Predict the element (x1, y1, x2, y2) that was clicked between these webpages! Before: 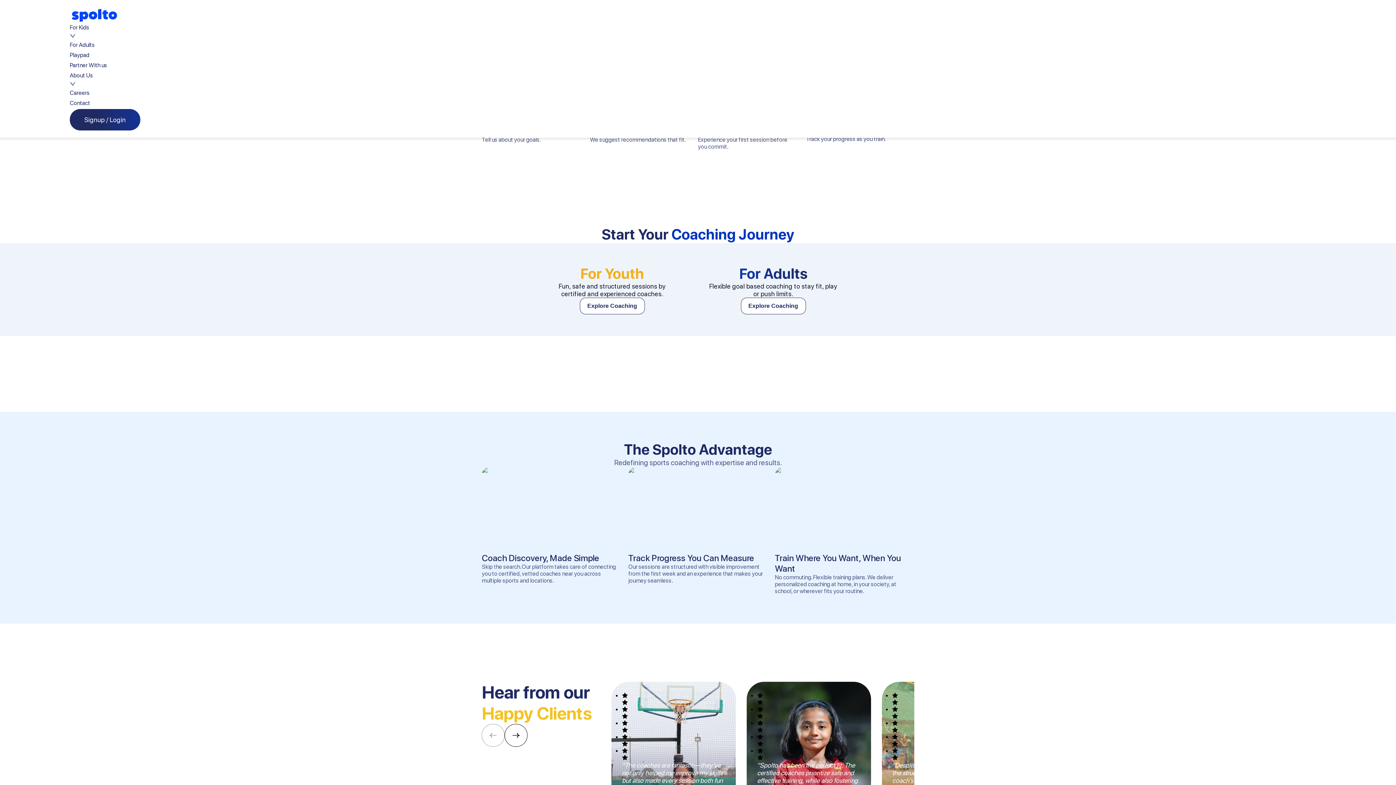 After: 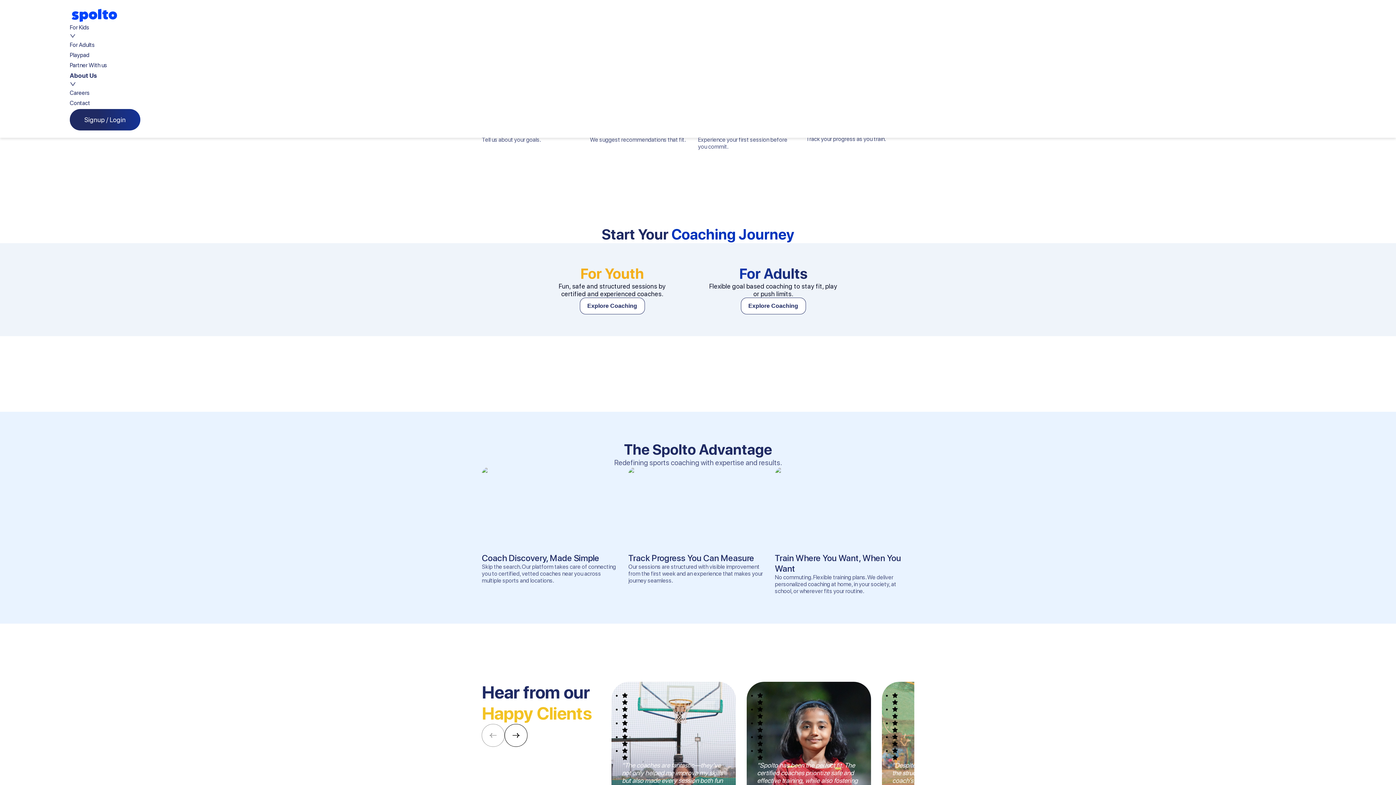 Action: label: About Us bbox: (69, 71, 174, 88)